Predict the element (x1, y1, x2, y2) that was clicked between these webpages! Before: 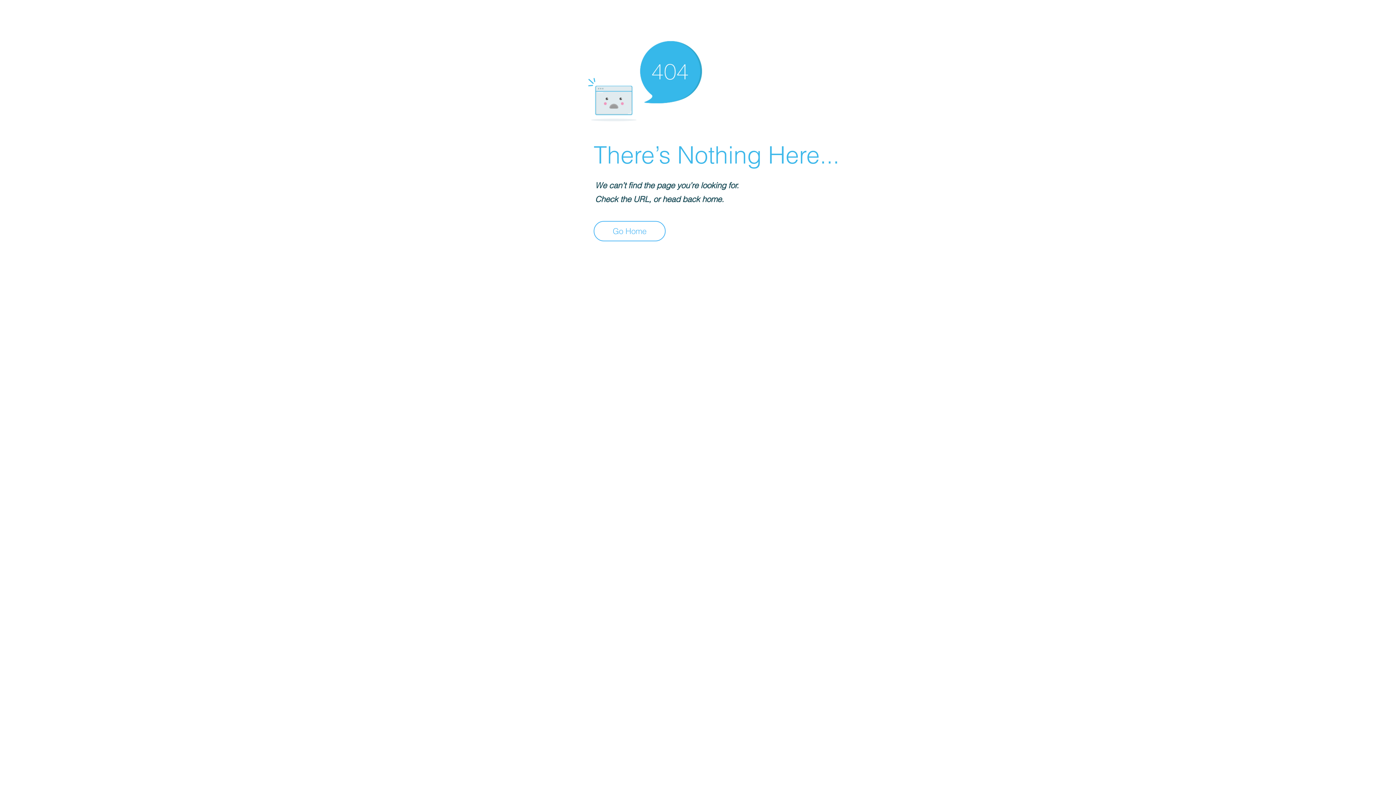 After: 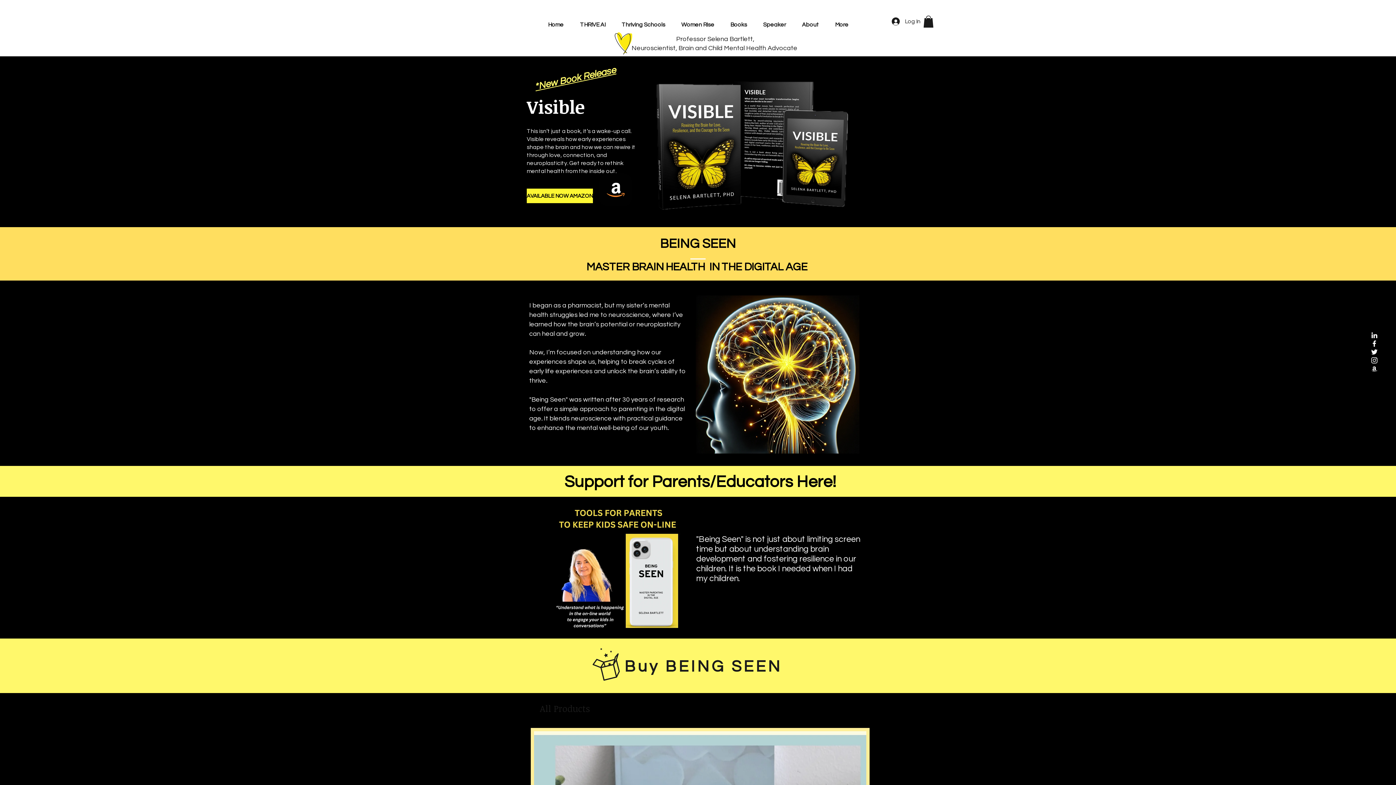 Action: bbox: (593, 221, 665, 241) label: Go Home